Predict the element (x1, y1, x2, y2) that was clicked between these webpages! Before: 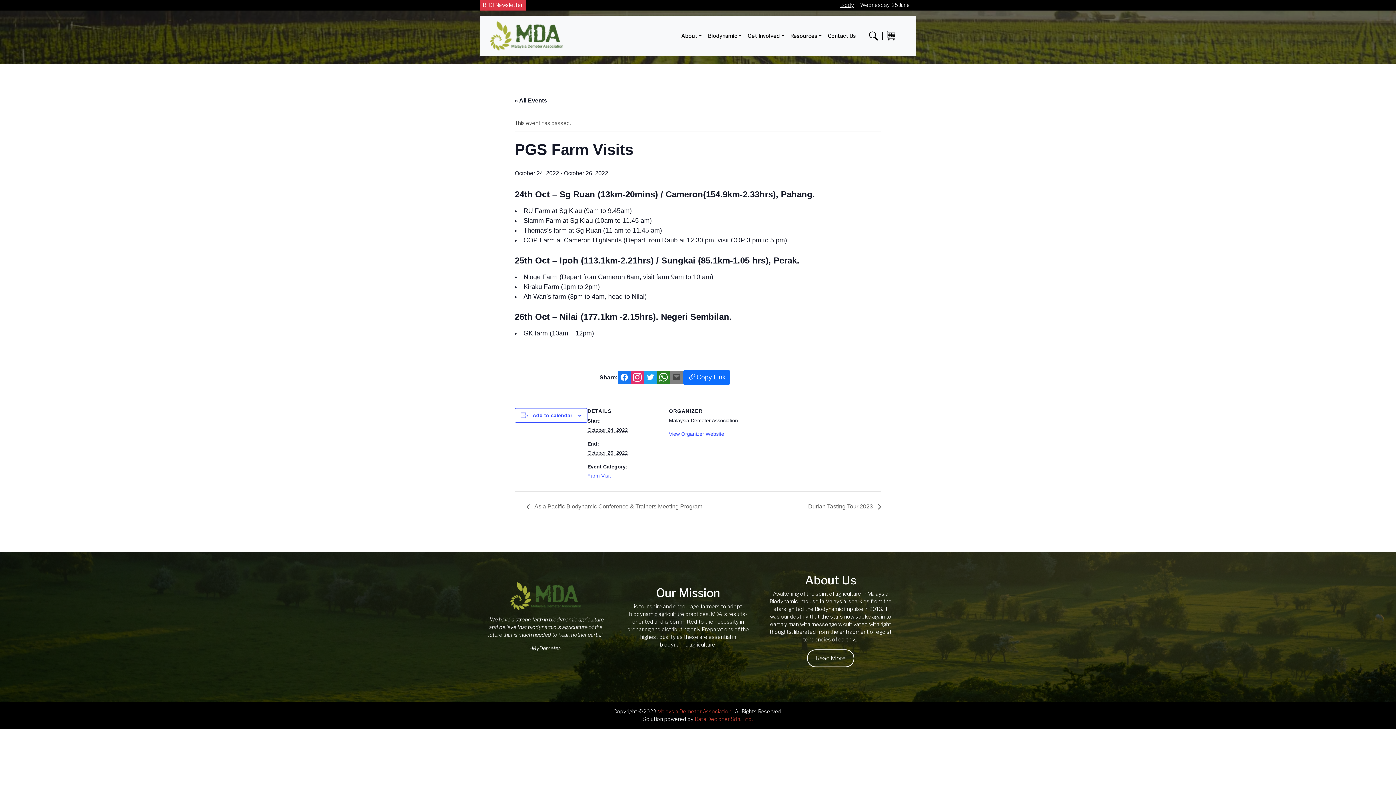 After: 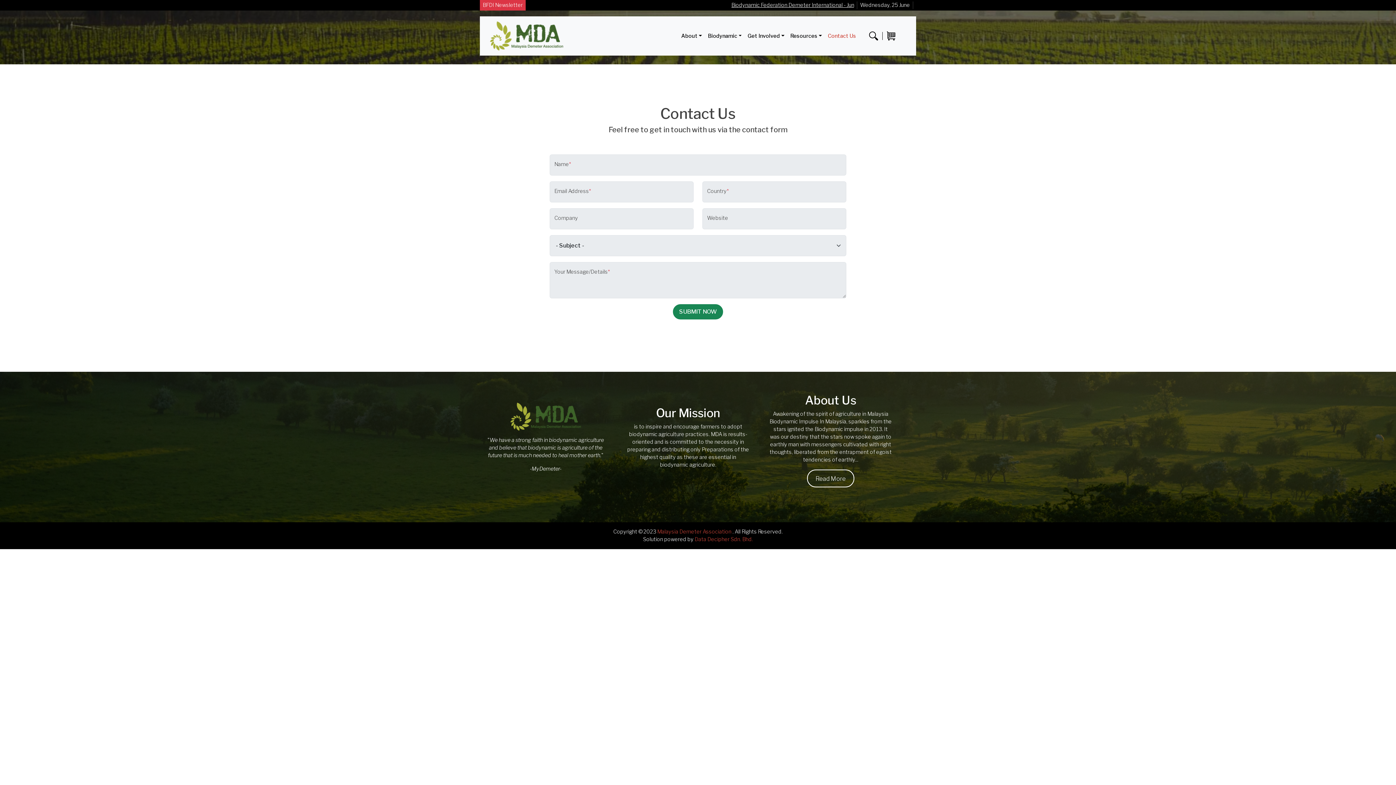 Action: label: Contact Us bbox: (825, 29, 859, 42)